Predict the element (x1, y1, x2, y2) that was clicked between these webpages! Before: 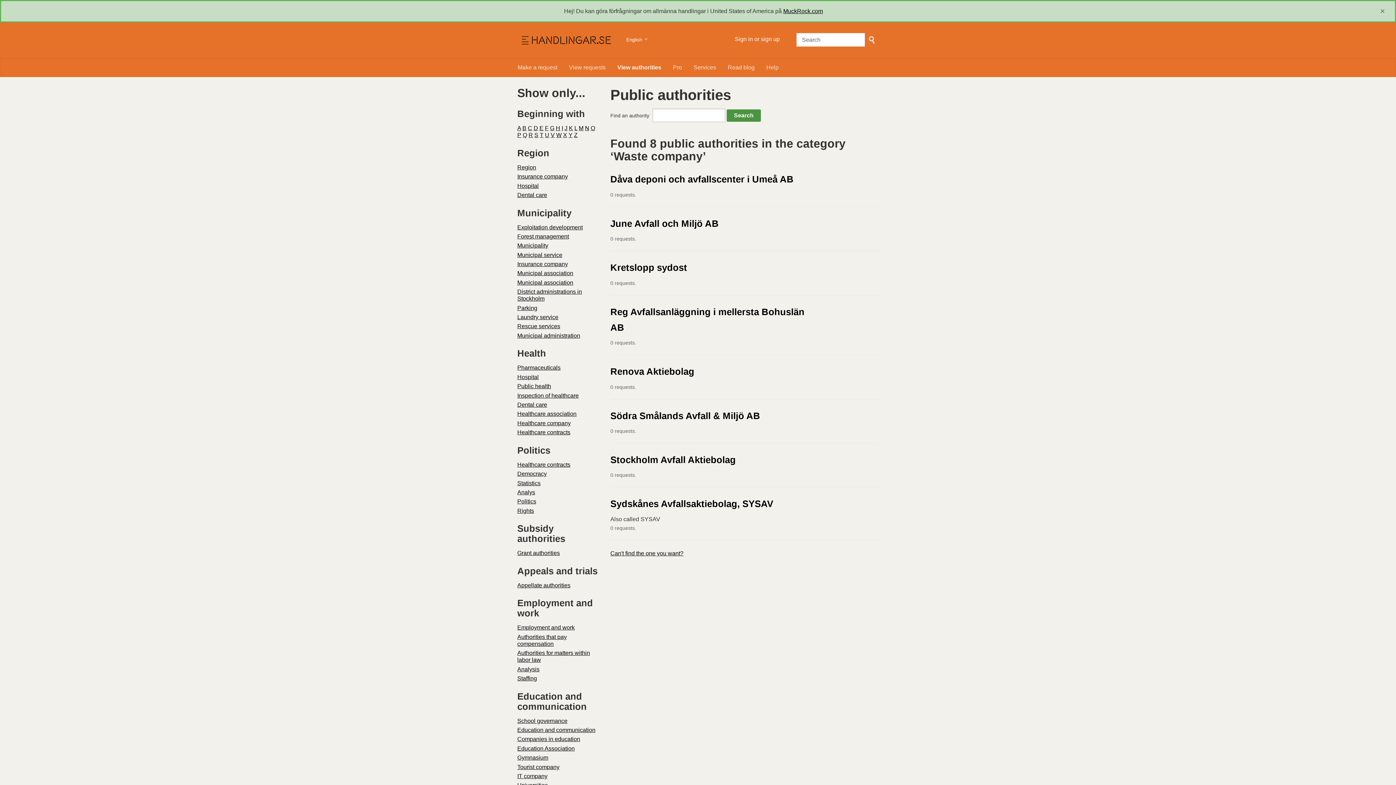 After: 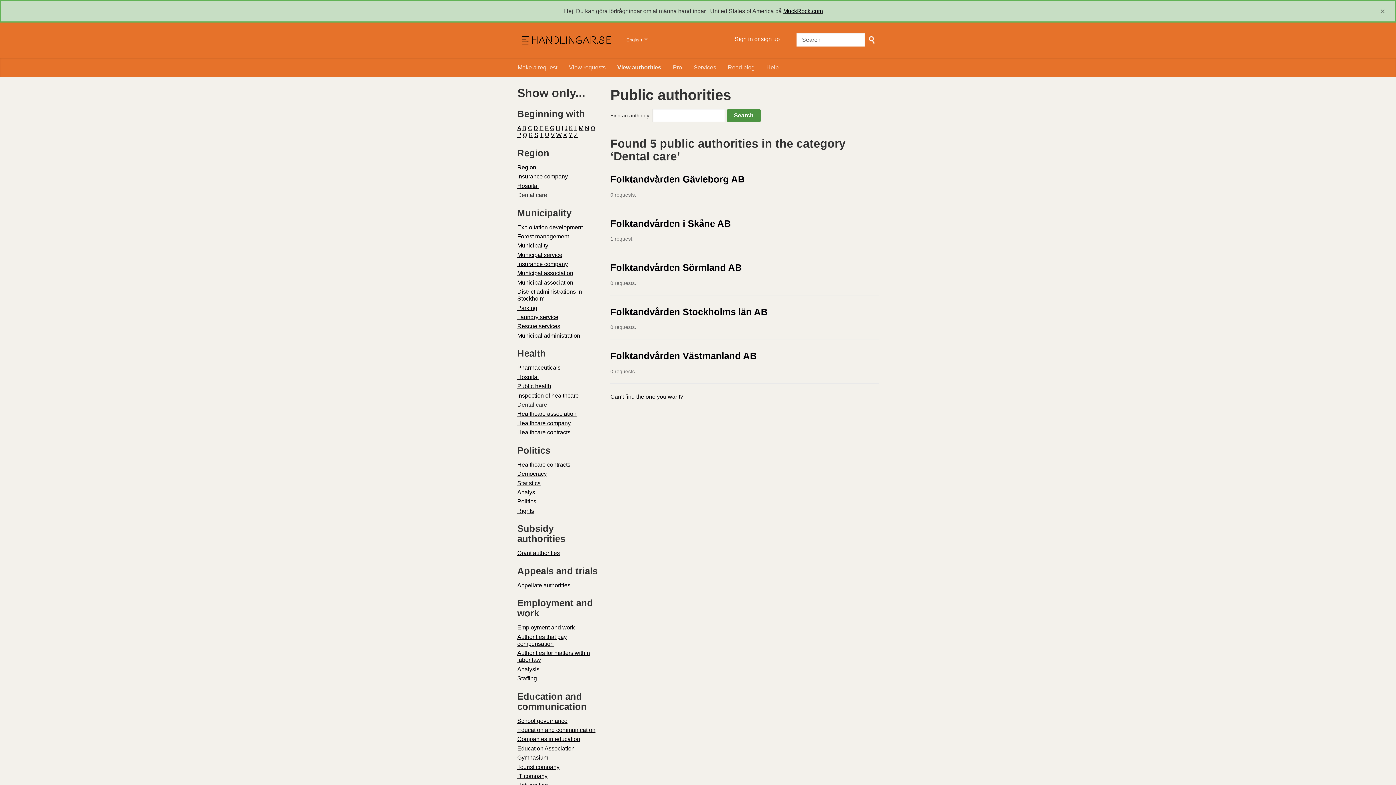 Action: label: Dental care bbox: (517, 191, 547, 198)